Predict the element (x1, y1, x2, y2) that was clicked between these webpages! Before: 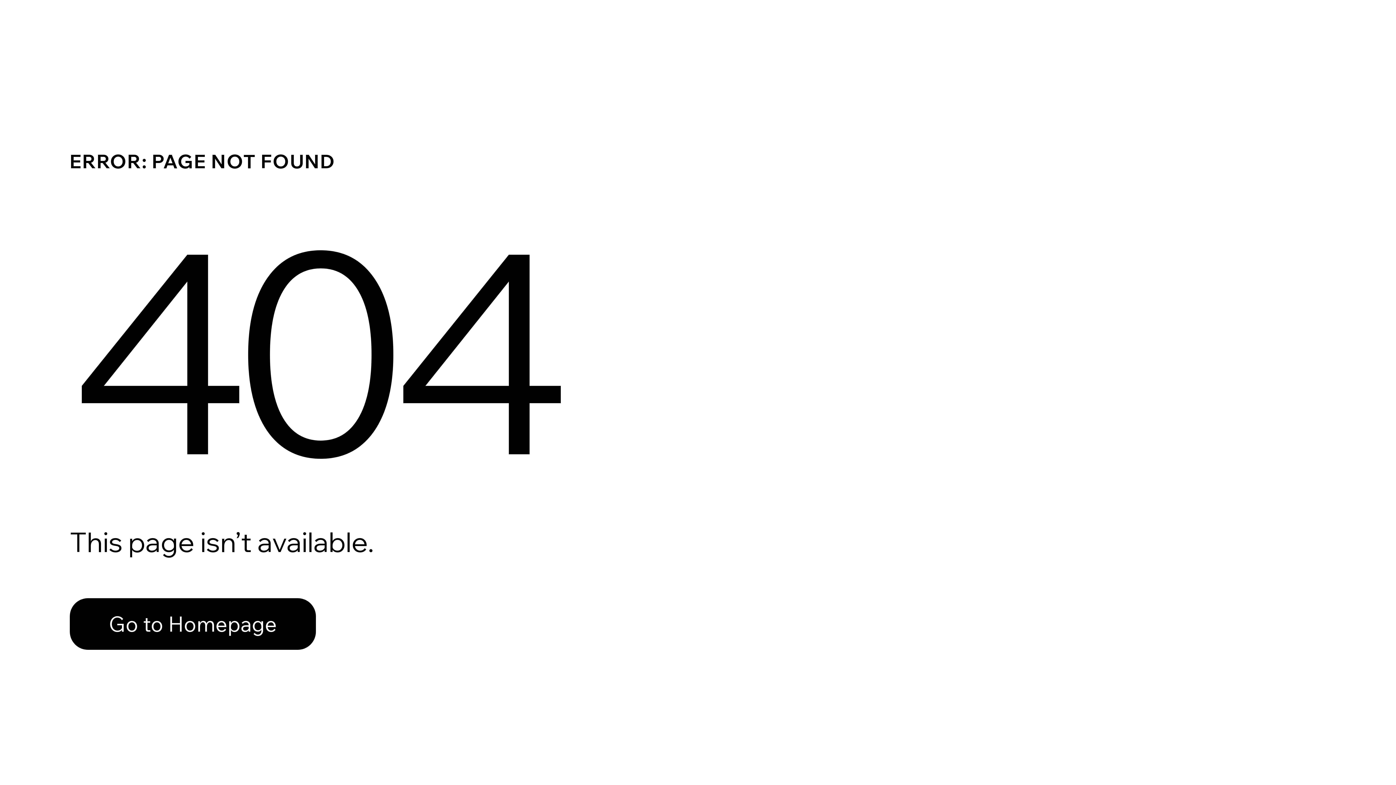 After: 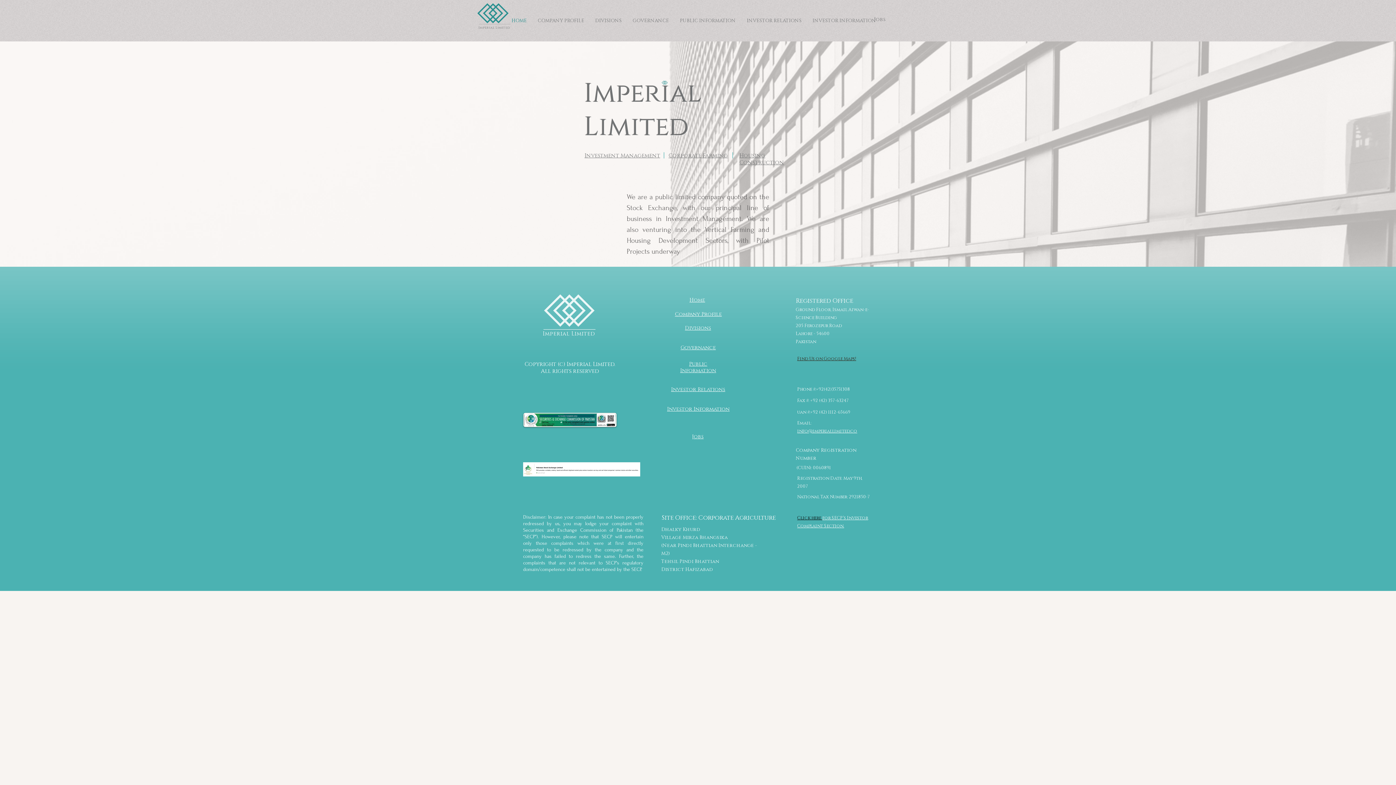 Action: bbox: (69, 582, 768, 659) label: Go to Homepage